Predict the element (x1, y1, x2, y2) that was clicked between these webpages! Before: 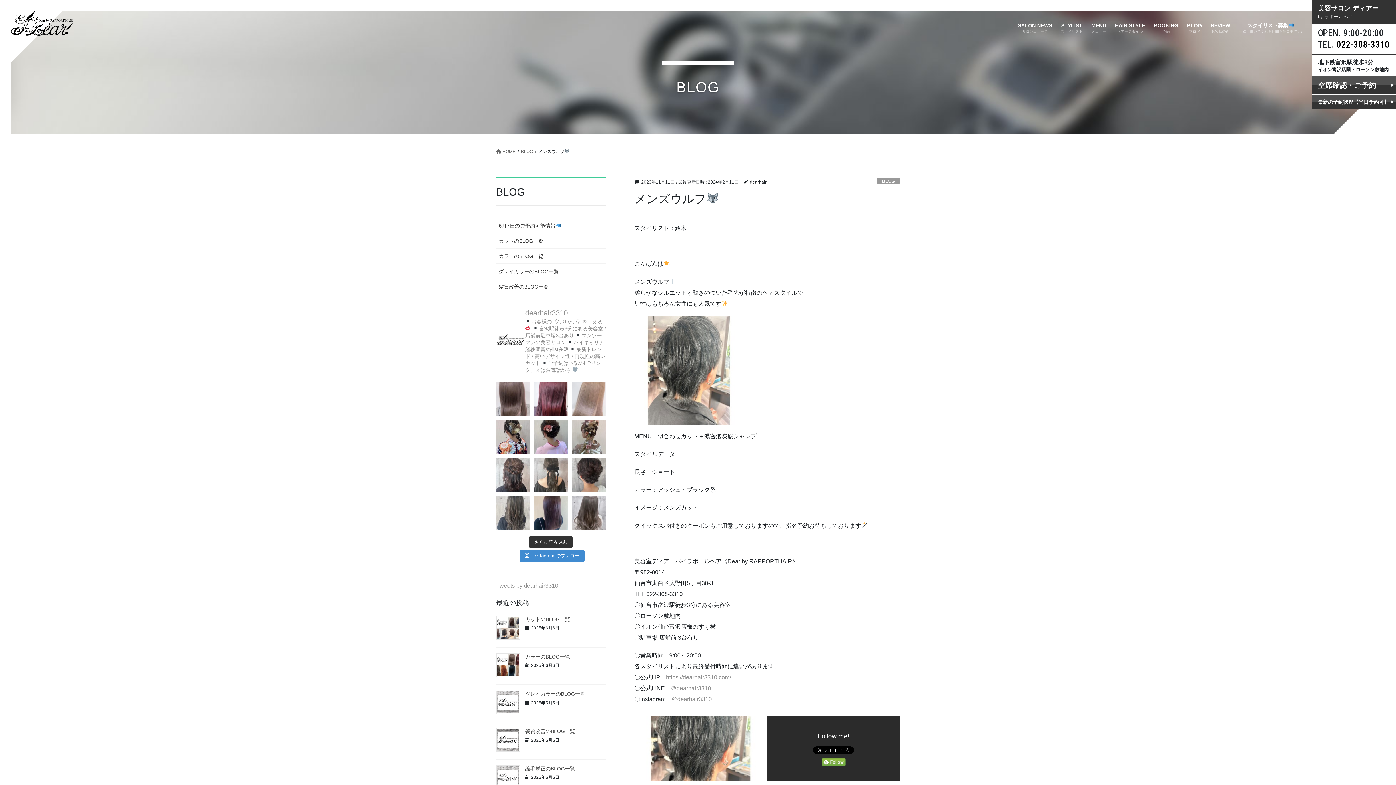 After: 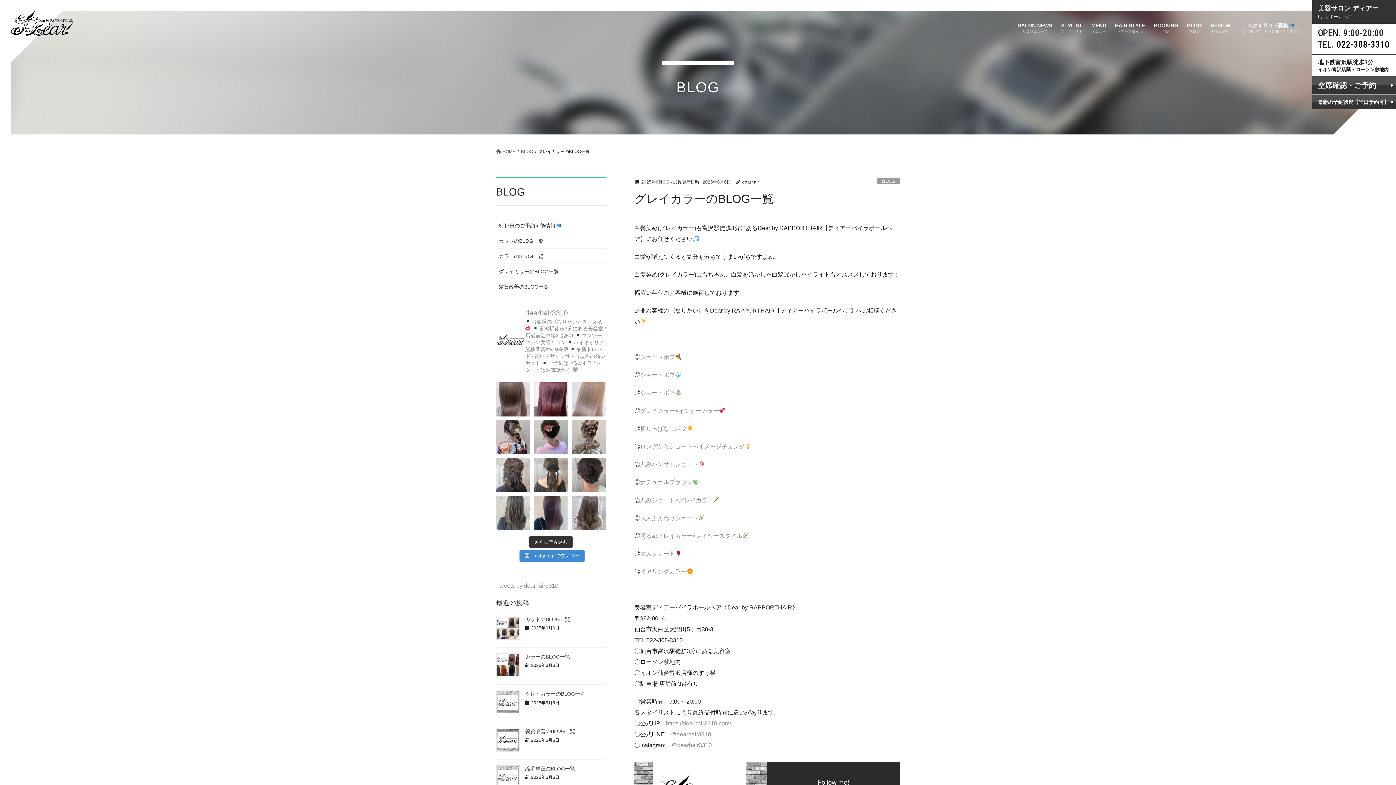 Action: bbox: (496, 691, 520, 714)